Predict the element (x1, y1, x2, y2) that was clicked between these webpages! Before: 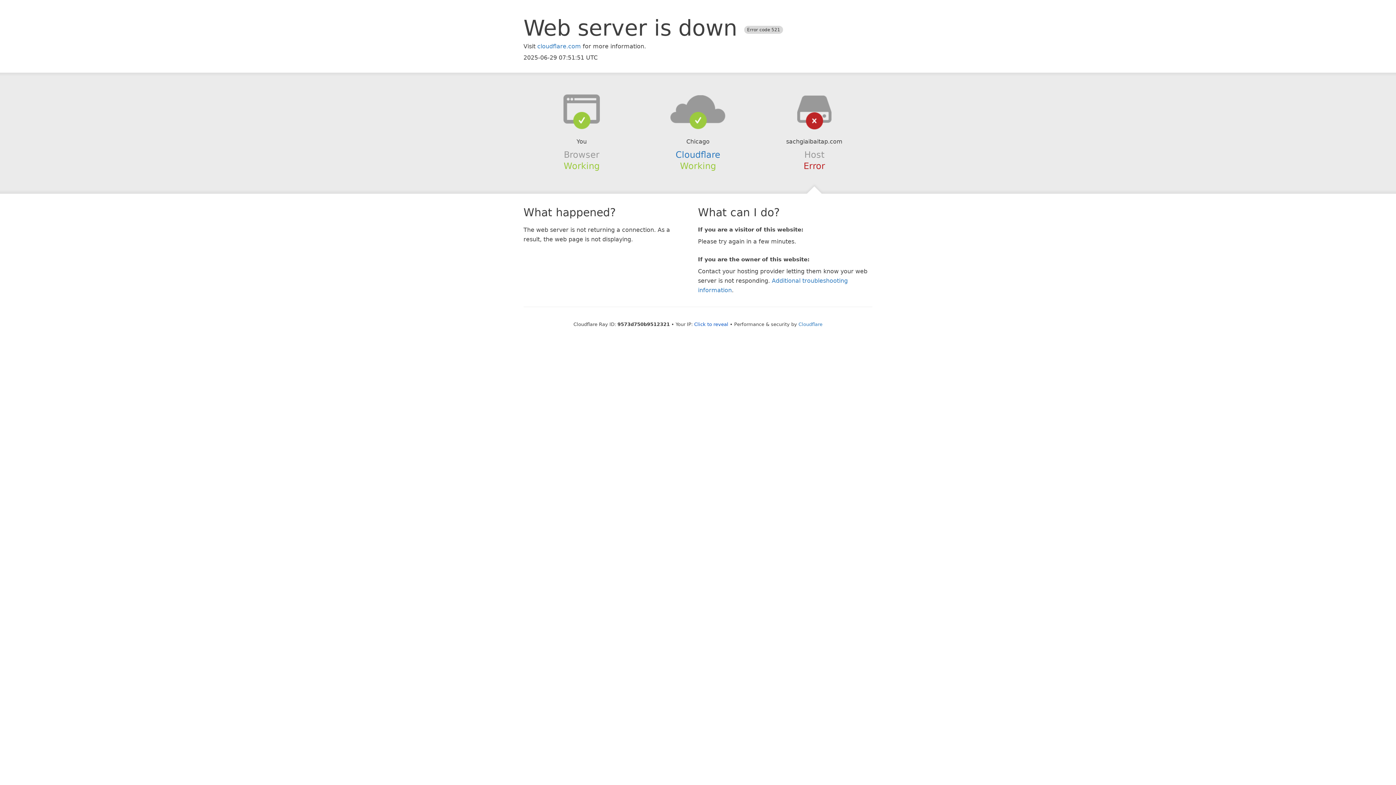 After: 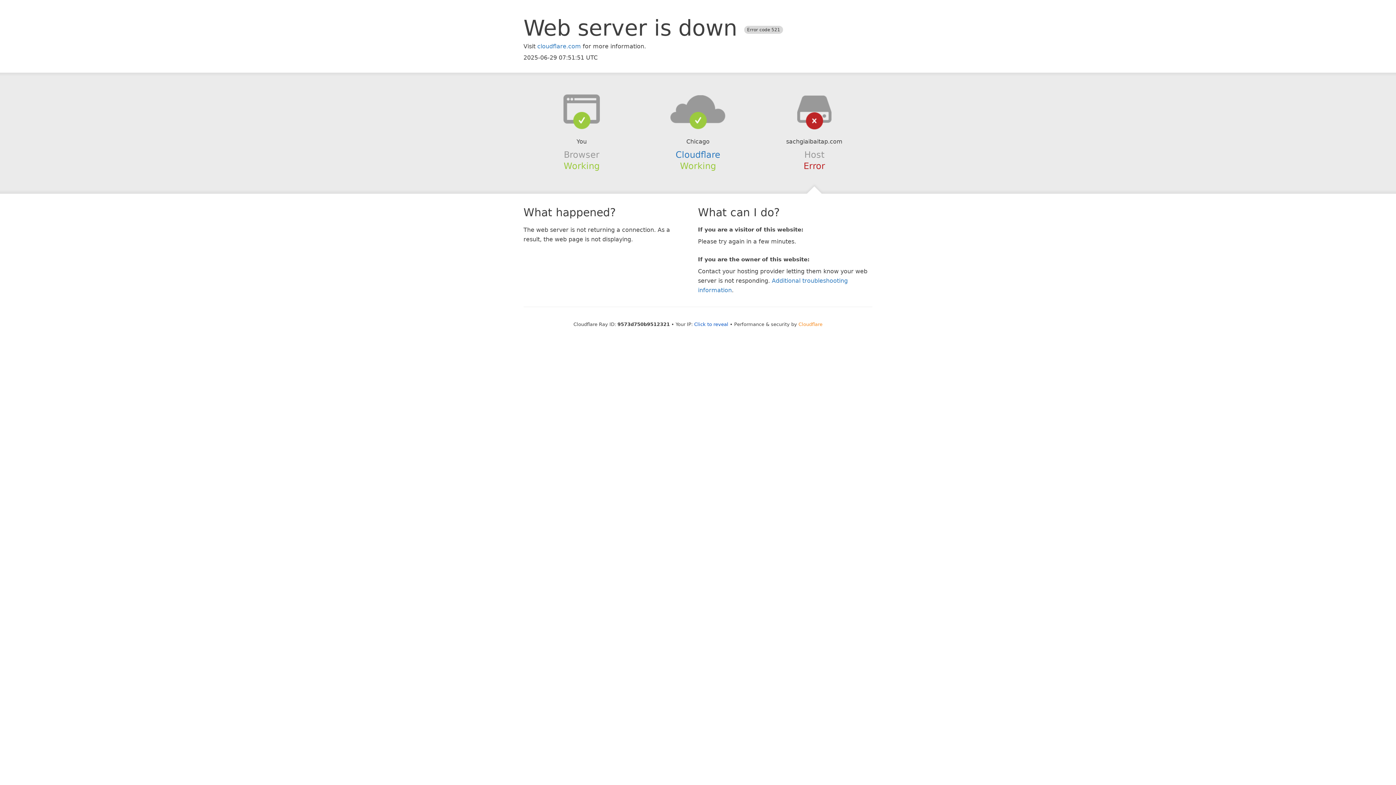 Action: label: Cloudflare bbox: (798, 321, 822, 327)